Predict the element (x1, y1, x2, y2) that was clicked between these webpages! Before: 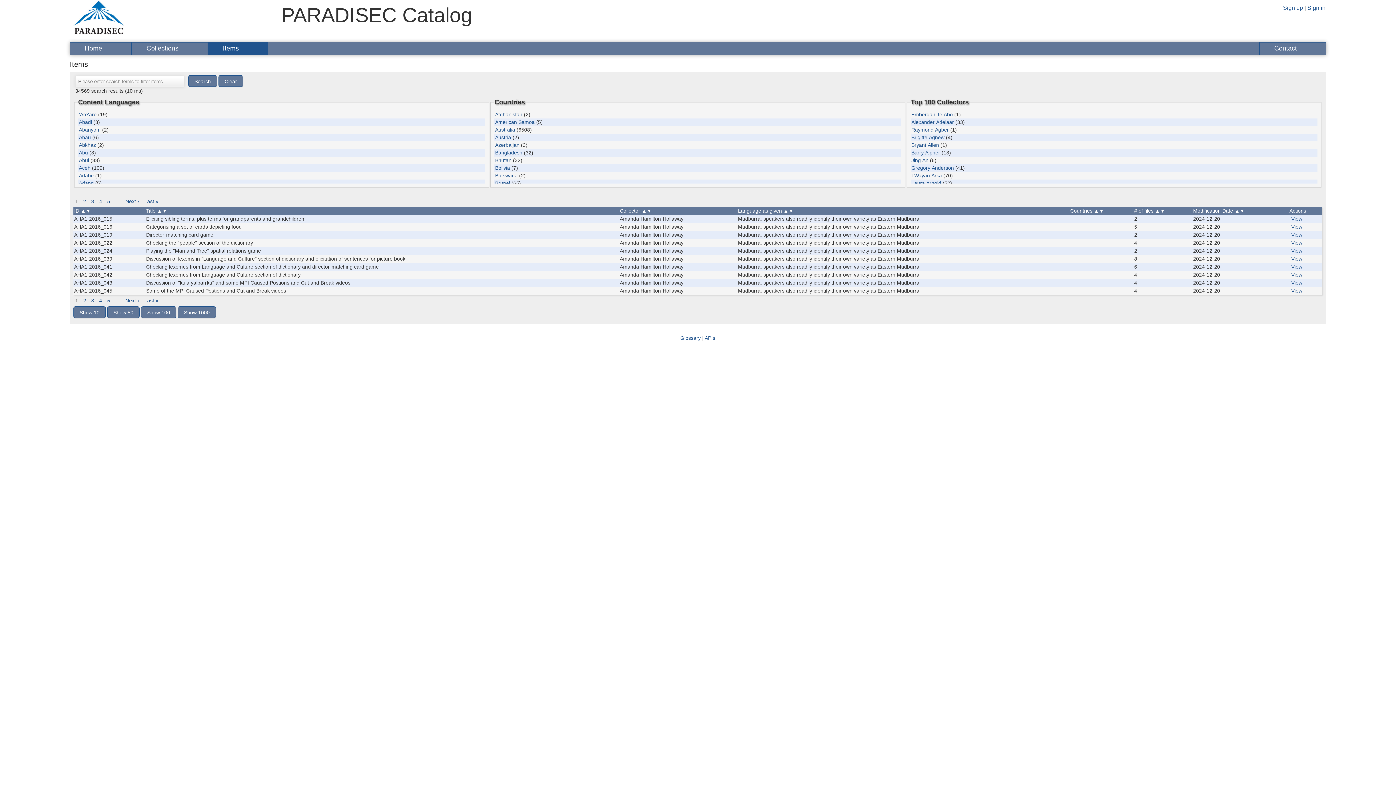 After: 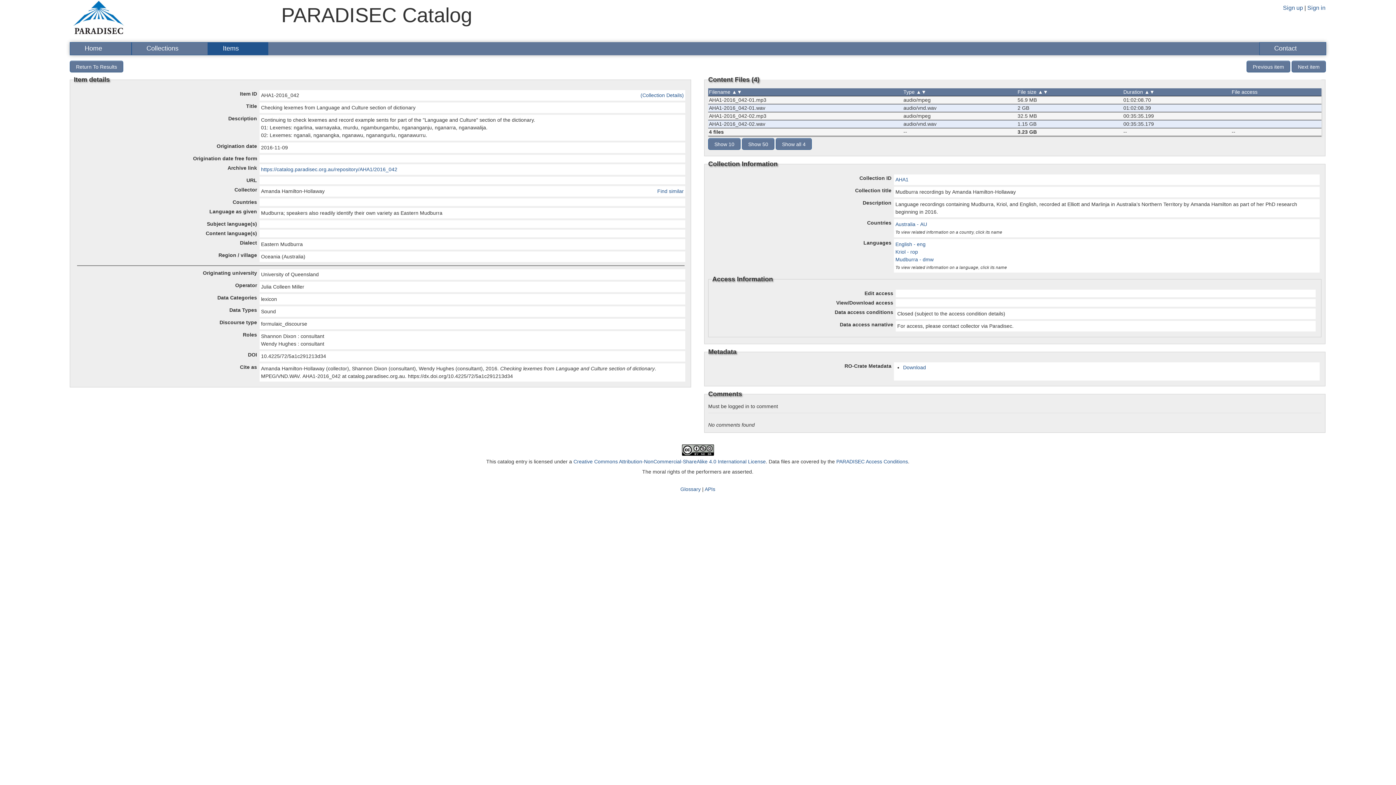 Action: bbox: (1289, 271, 1304, 277) label: View